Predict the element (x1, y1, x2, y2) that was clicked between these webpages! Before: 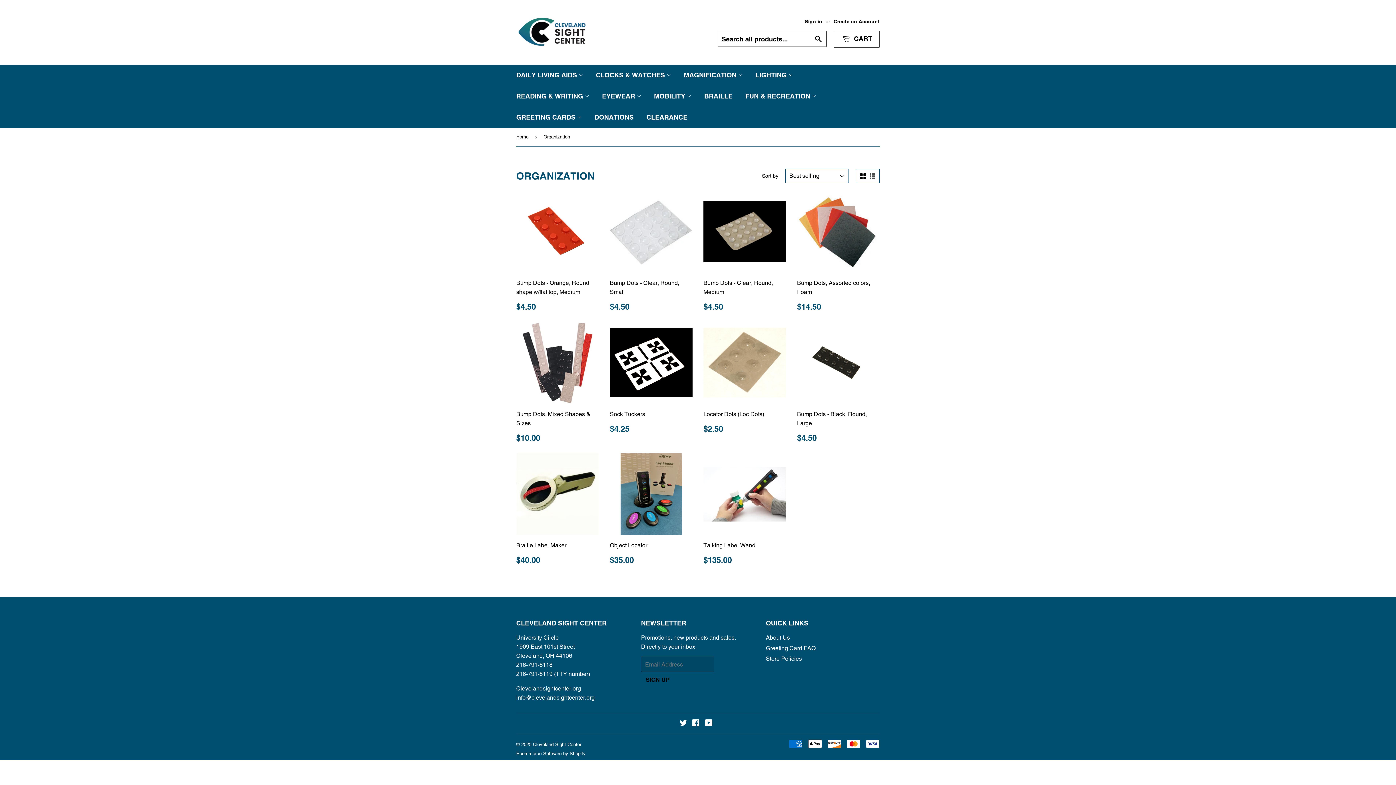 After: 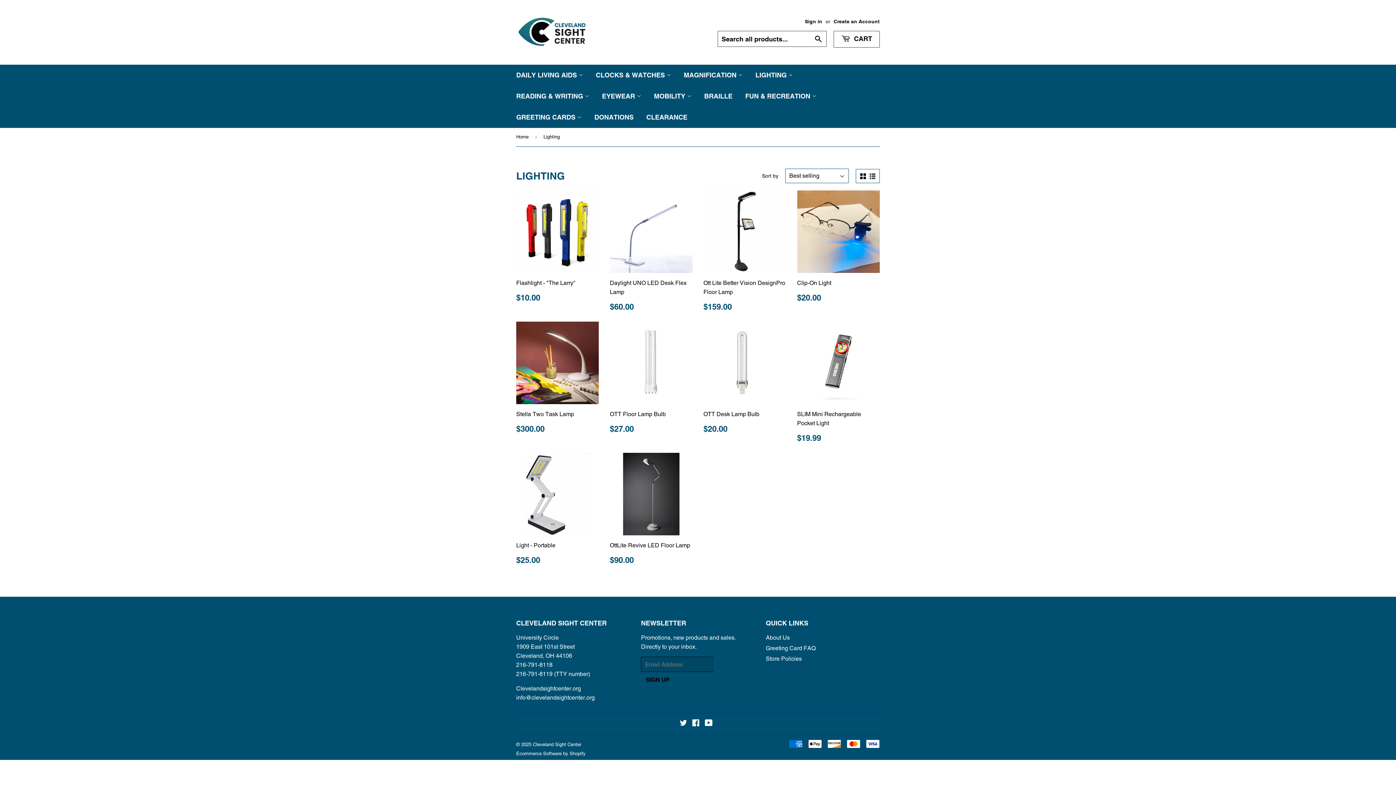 Action: bbox: (750, 64, 798, 85) label: LIGHTING 